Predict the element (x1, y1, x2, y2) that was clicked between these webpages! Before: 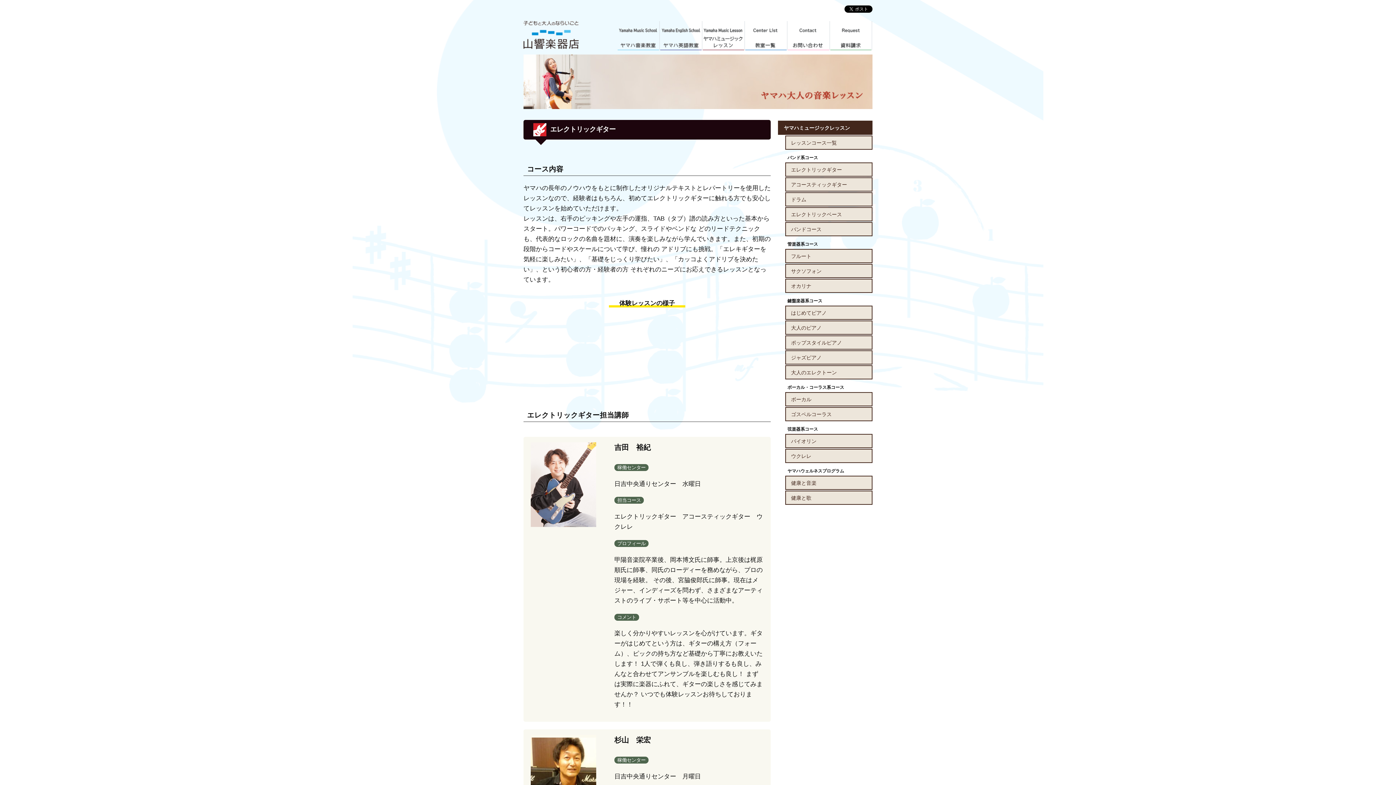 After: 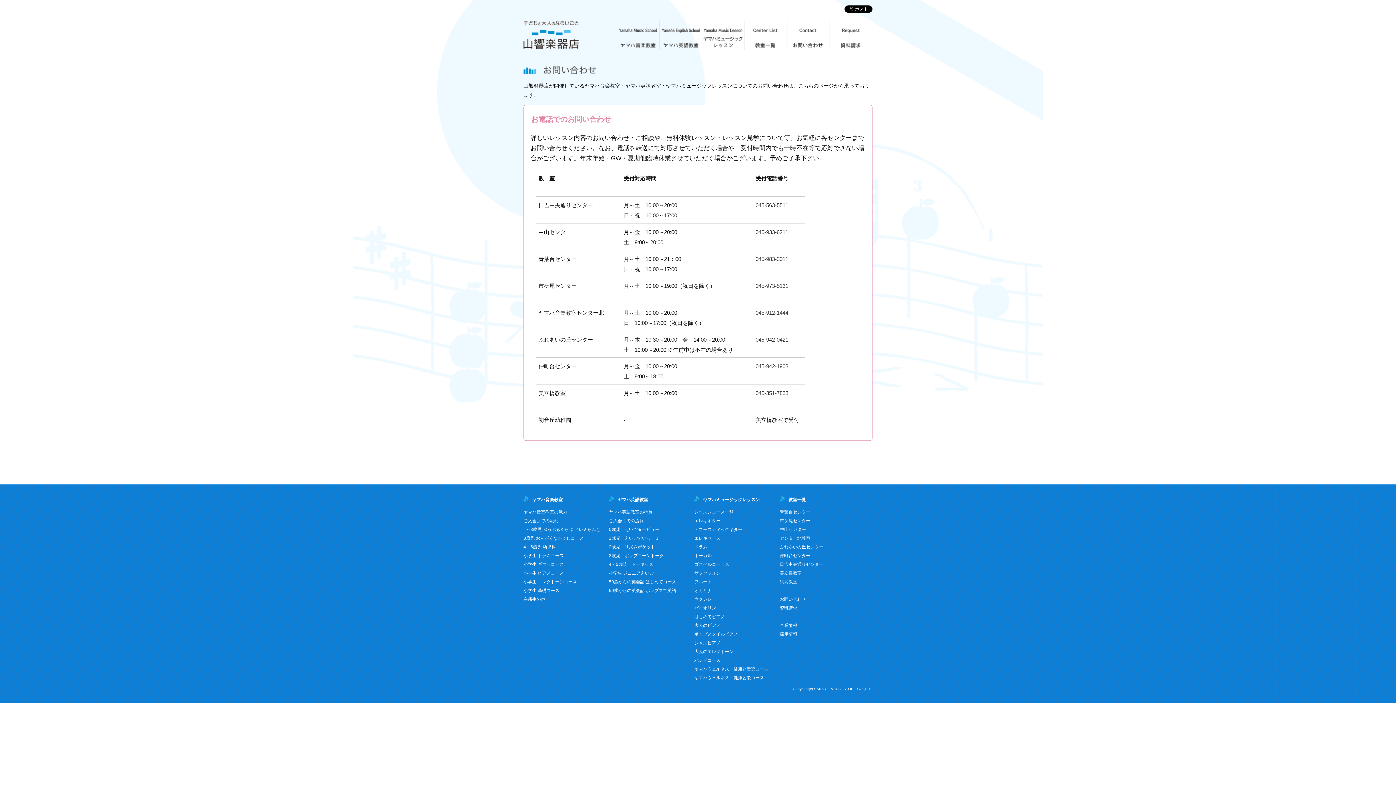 Action: label: お問い合わせ bbox: (787, 21, 830, 50)